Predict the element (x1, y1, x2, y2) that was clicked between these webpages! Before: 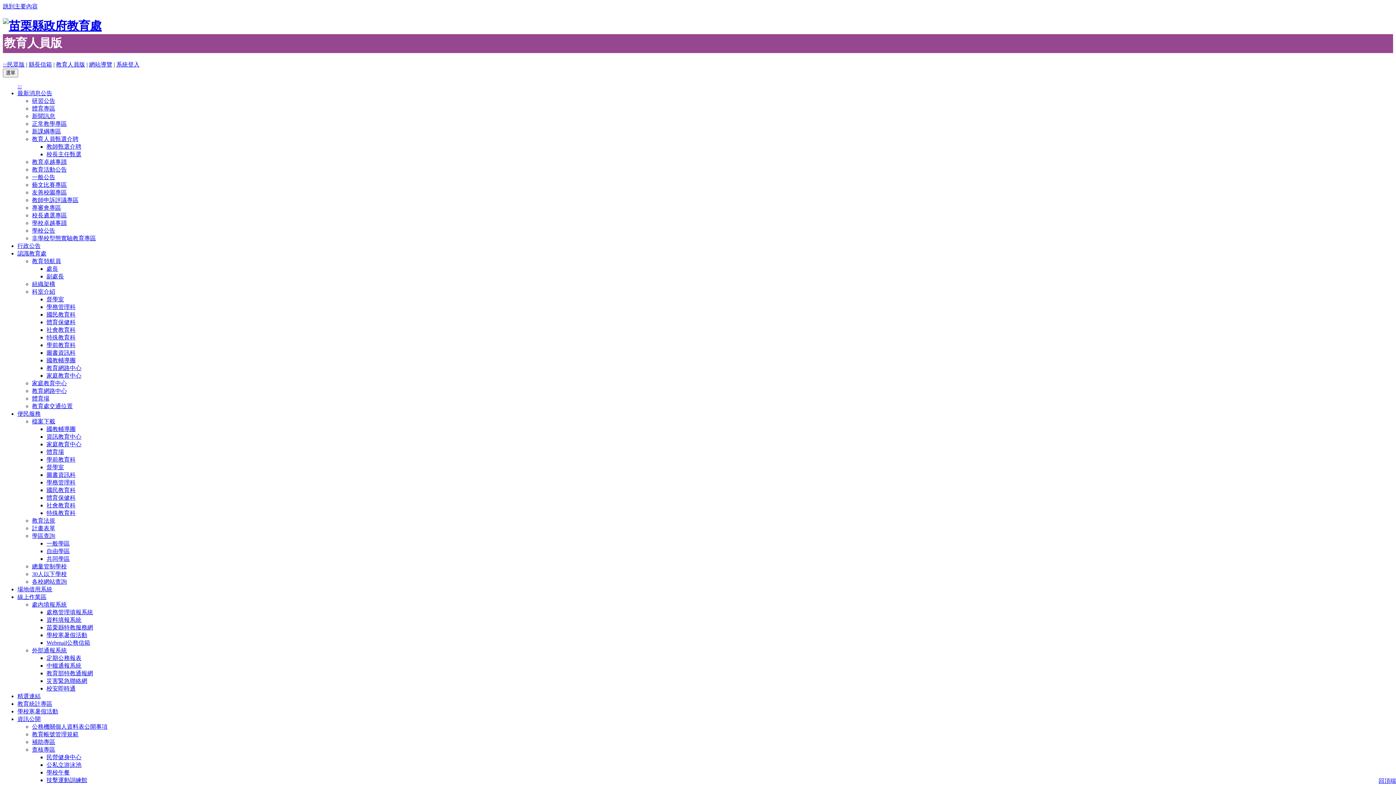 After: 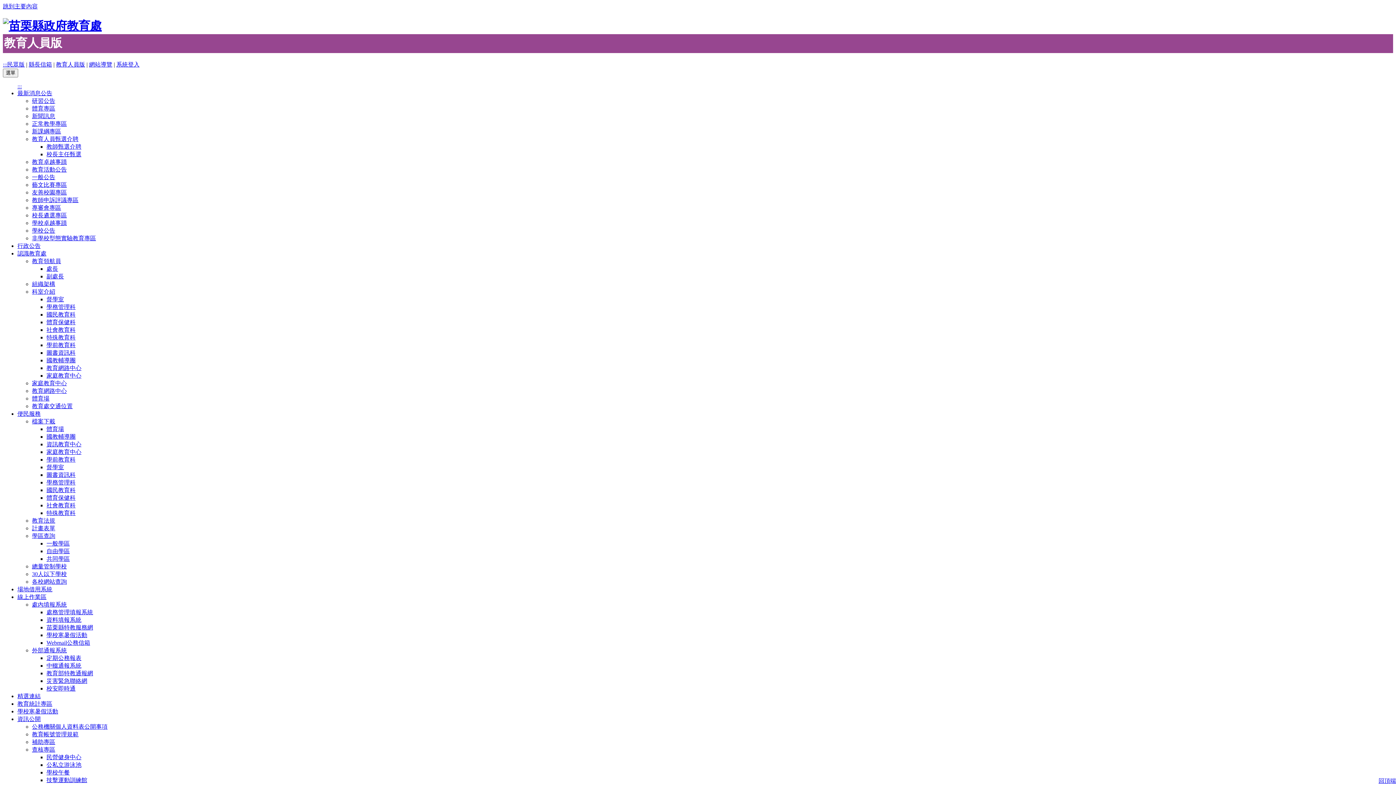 Action: label: 一般公告 bbox: (32, 174, 55, 180)